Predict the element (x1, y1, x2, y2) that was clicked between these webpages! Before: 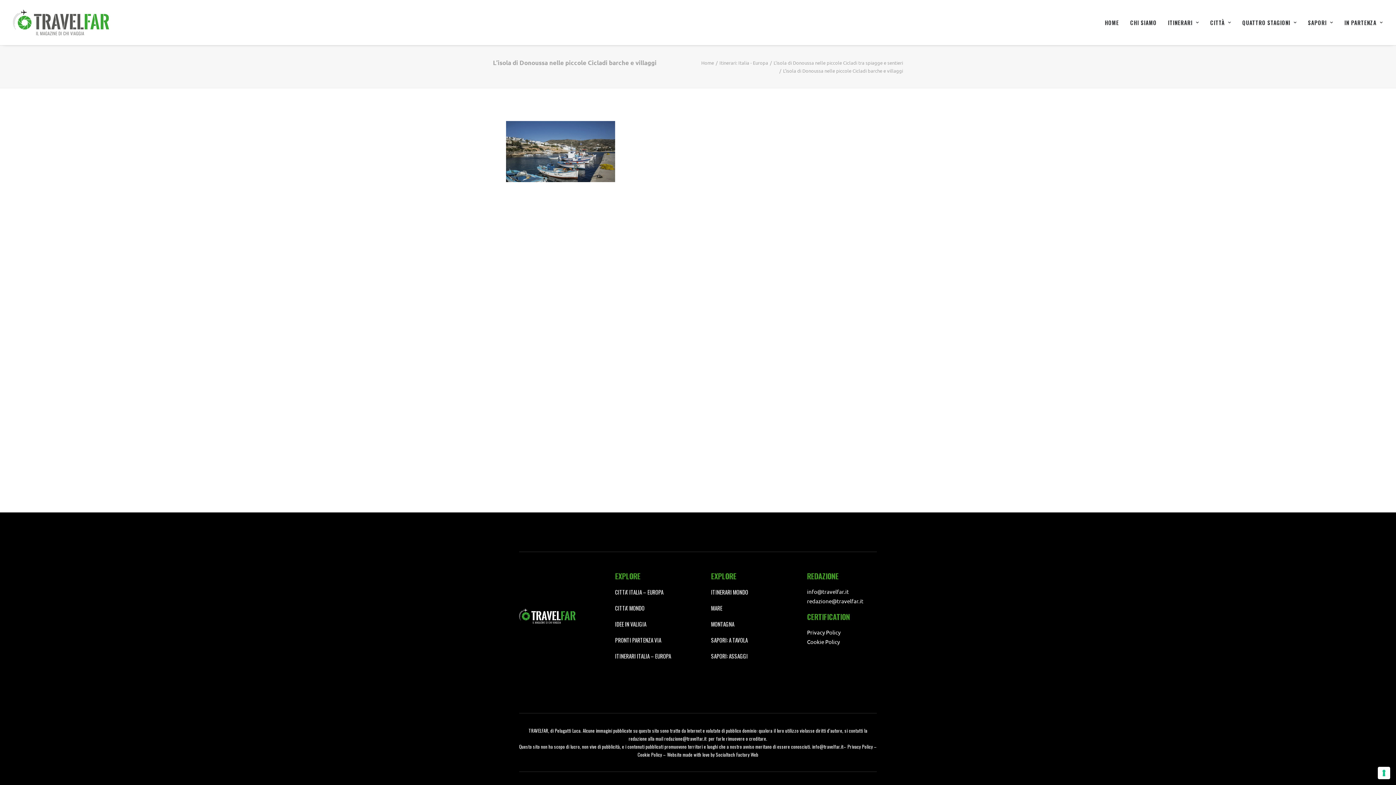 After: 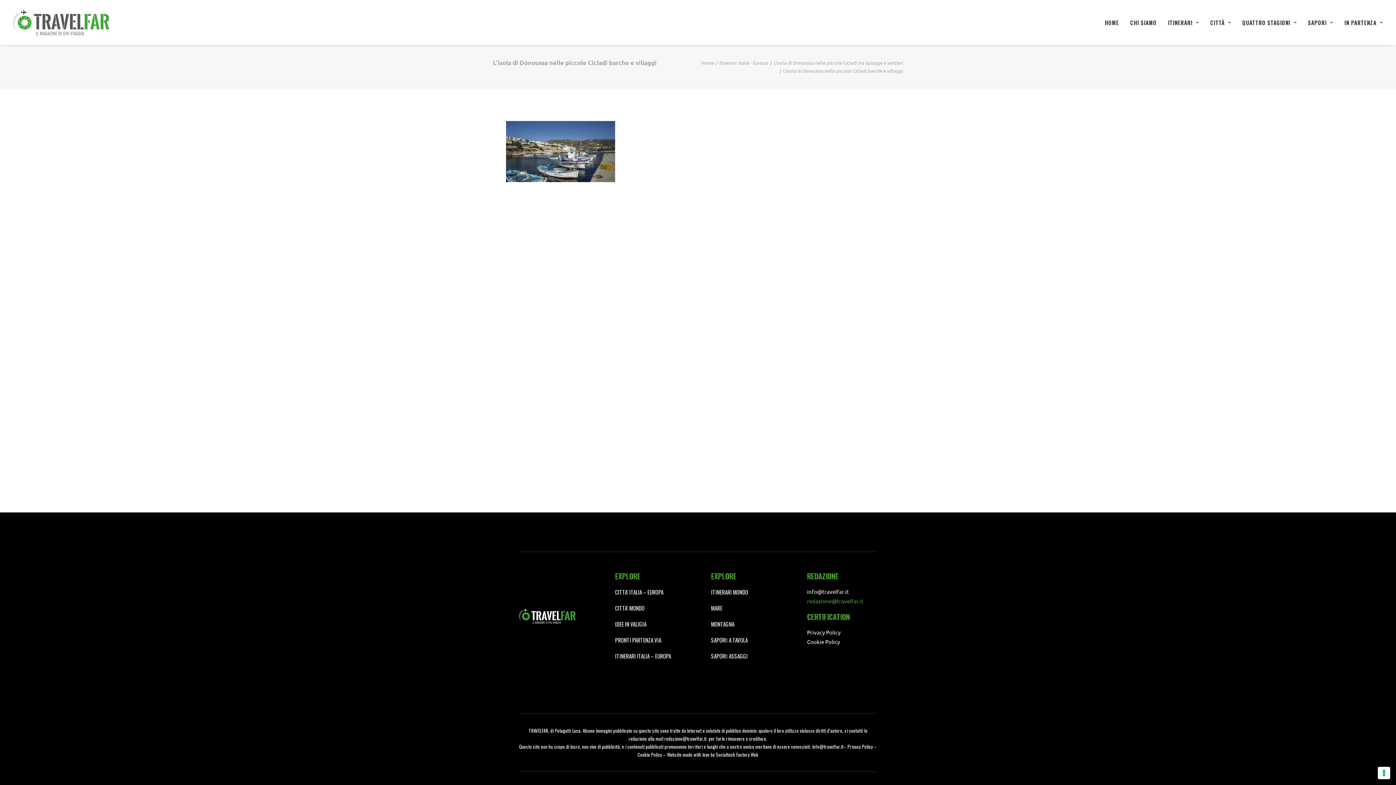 Action: label: redazione@travelfar.it bbox: (807, 597, 863, 604)